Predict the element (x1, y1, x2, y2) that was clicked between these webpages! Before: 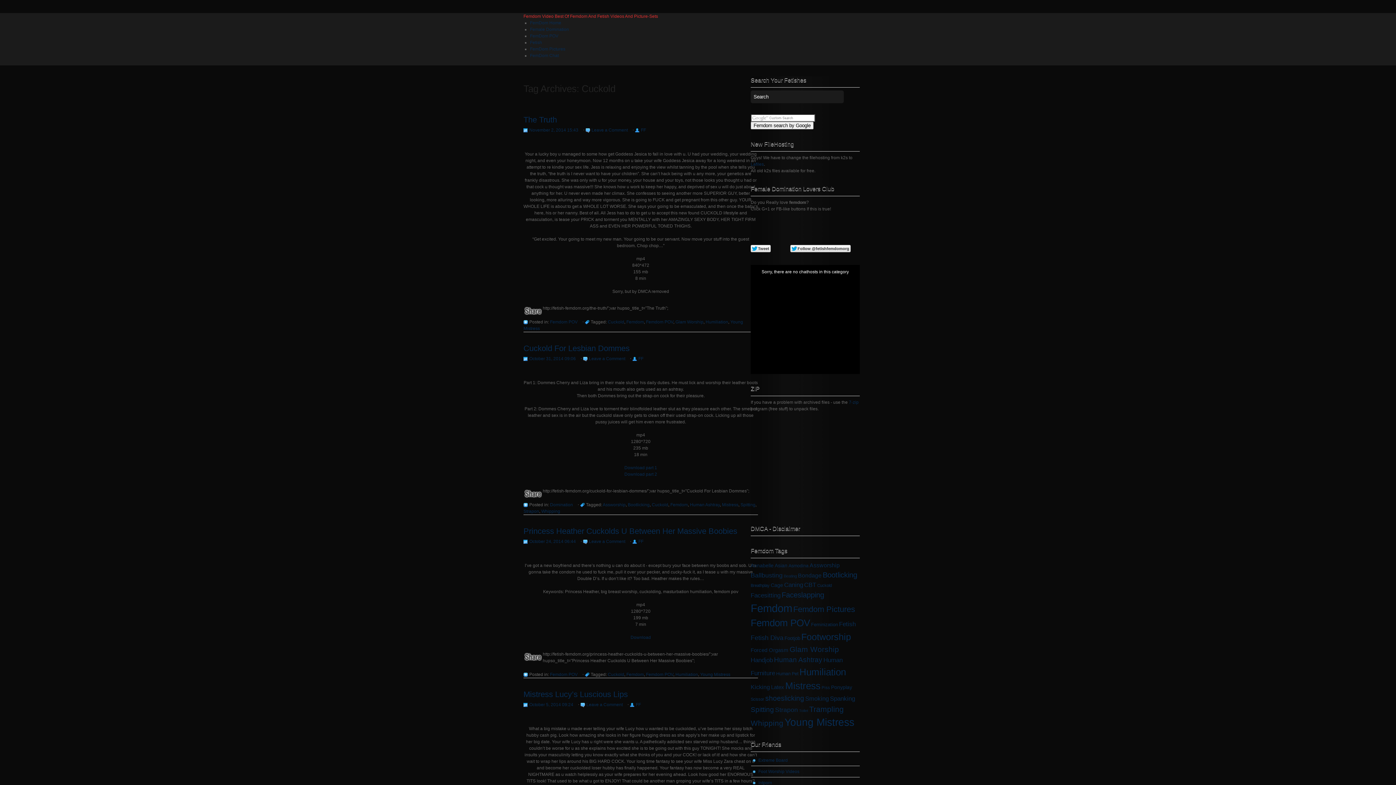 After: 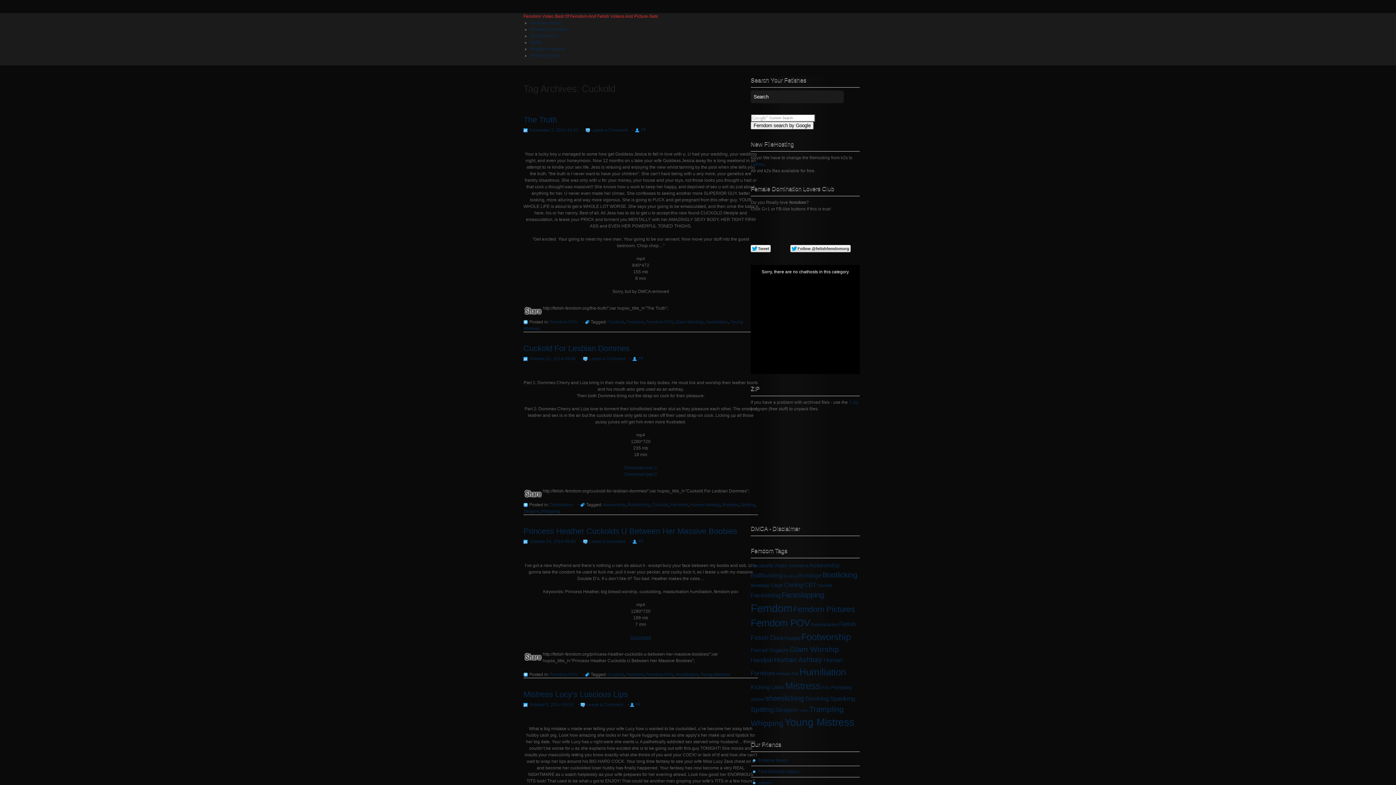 Action: bbox: (630, 635, 651, 640) label: Download